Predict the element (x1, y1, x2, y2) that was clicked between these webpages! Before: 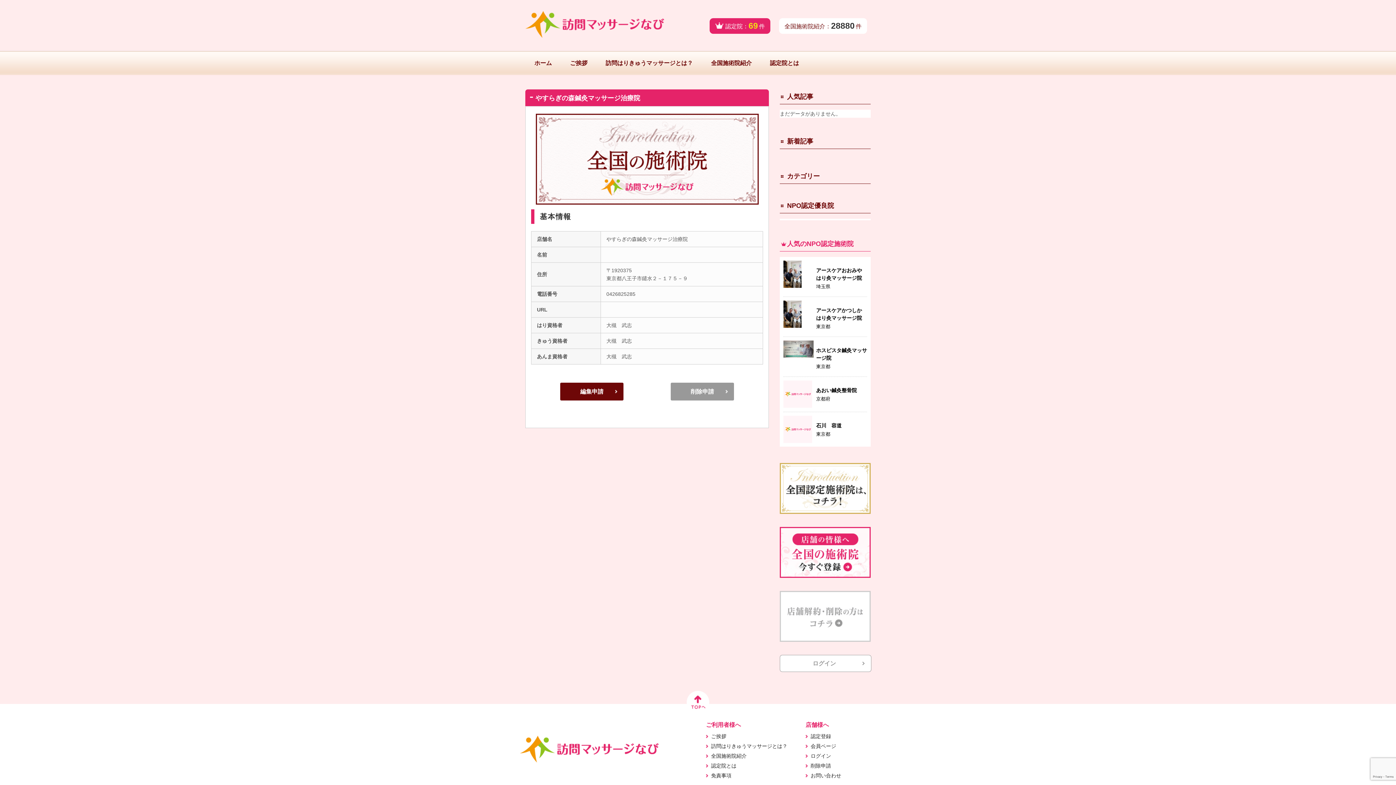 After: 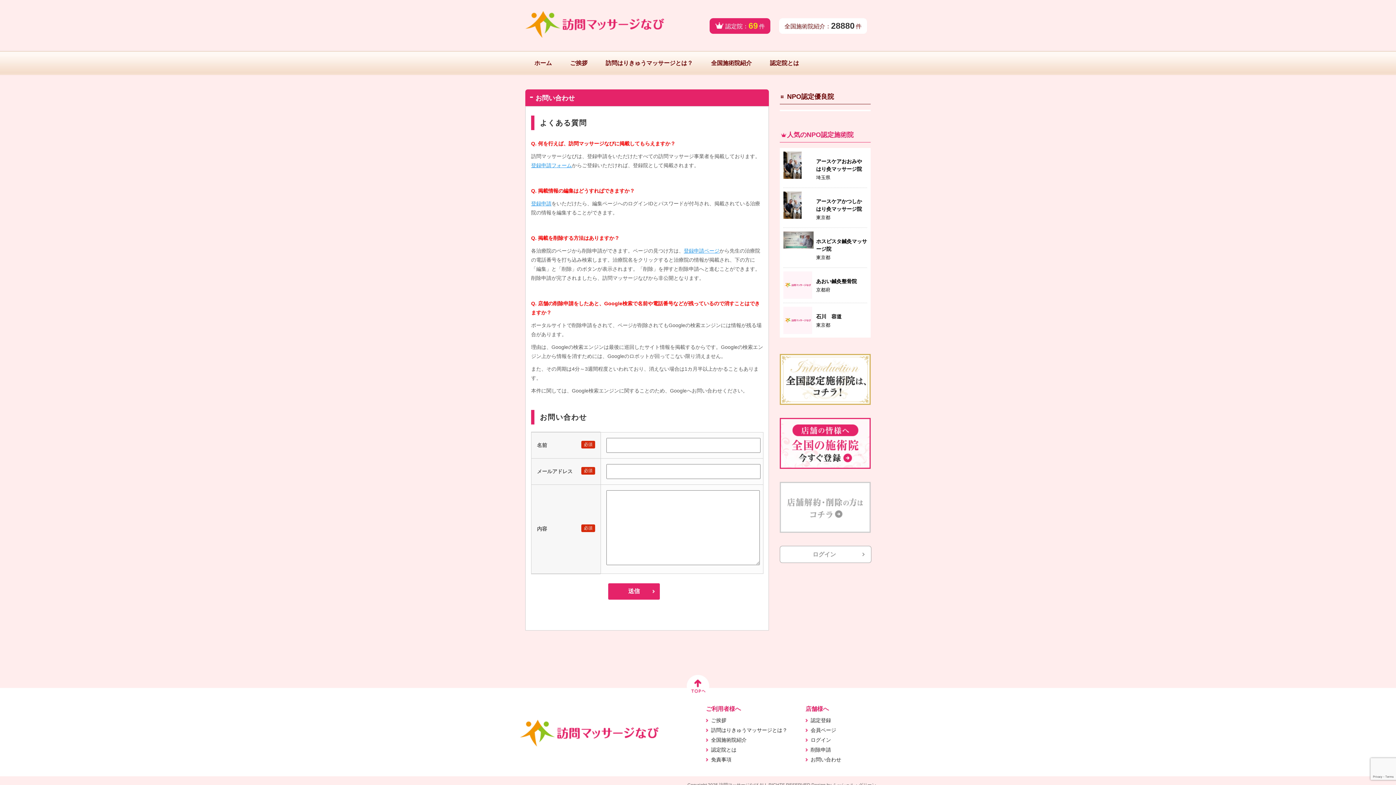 Action: label: お問い合わせ bbox: (810, 773, 841, 778)